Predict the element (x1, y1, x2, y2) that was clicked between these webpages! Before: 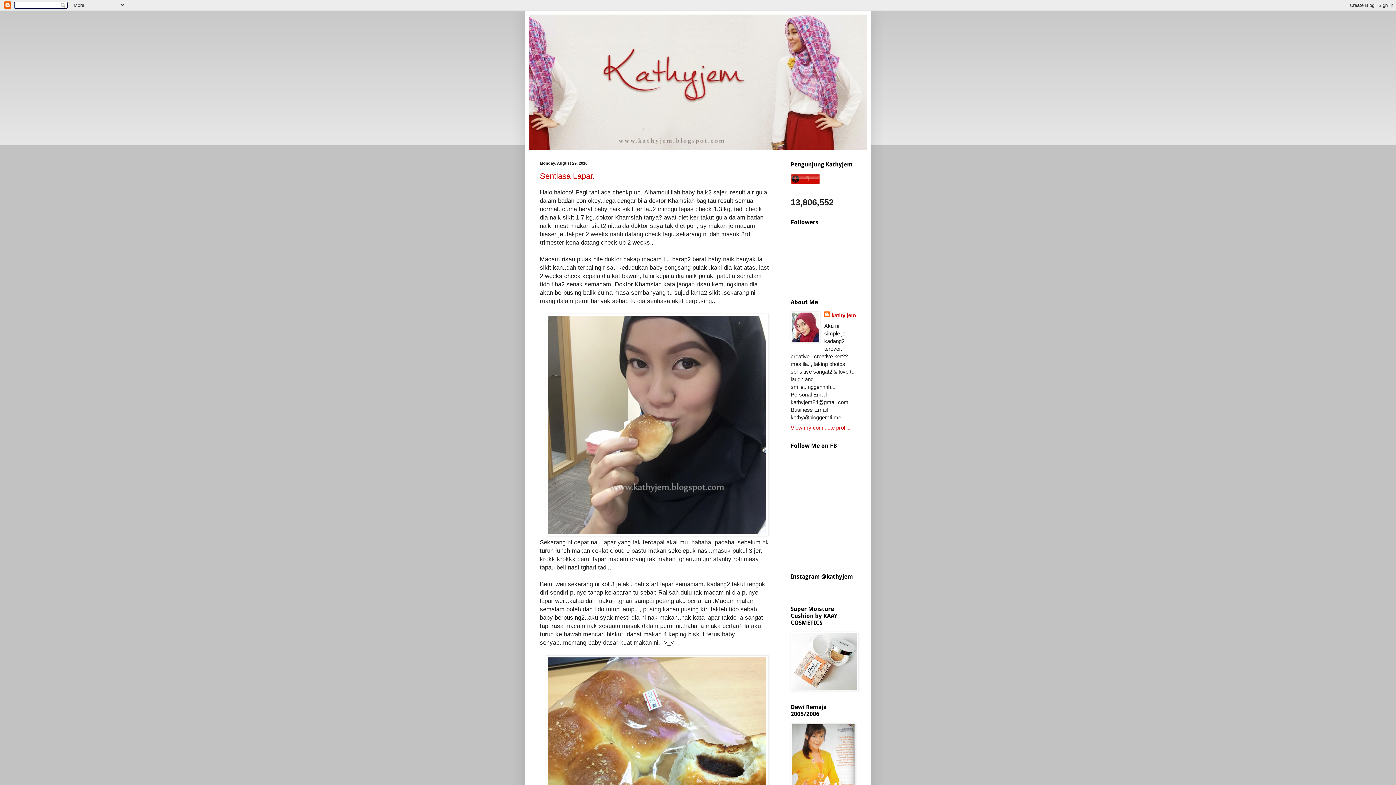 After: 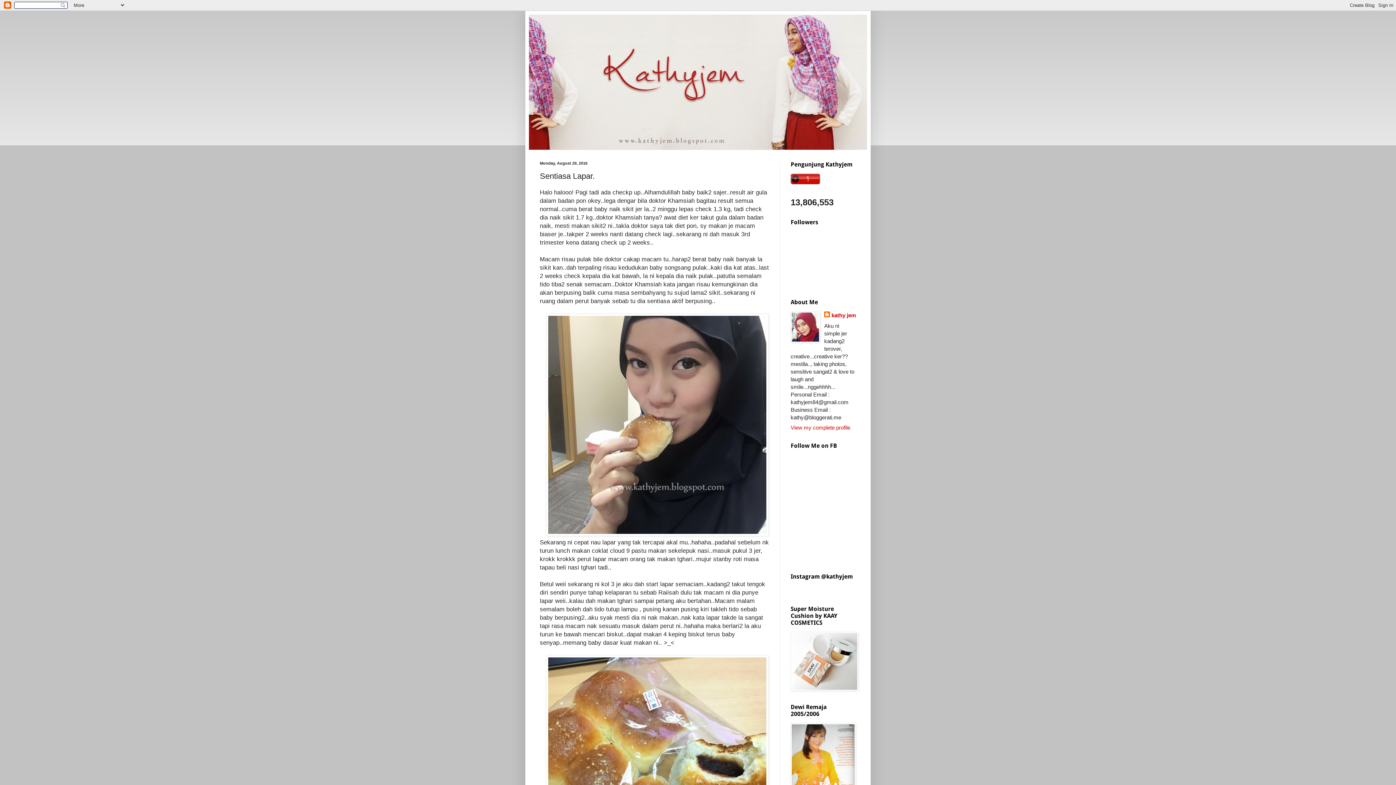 Action: bbox: (540, 171, 594, 180) label: Sentiasa Lapar.